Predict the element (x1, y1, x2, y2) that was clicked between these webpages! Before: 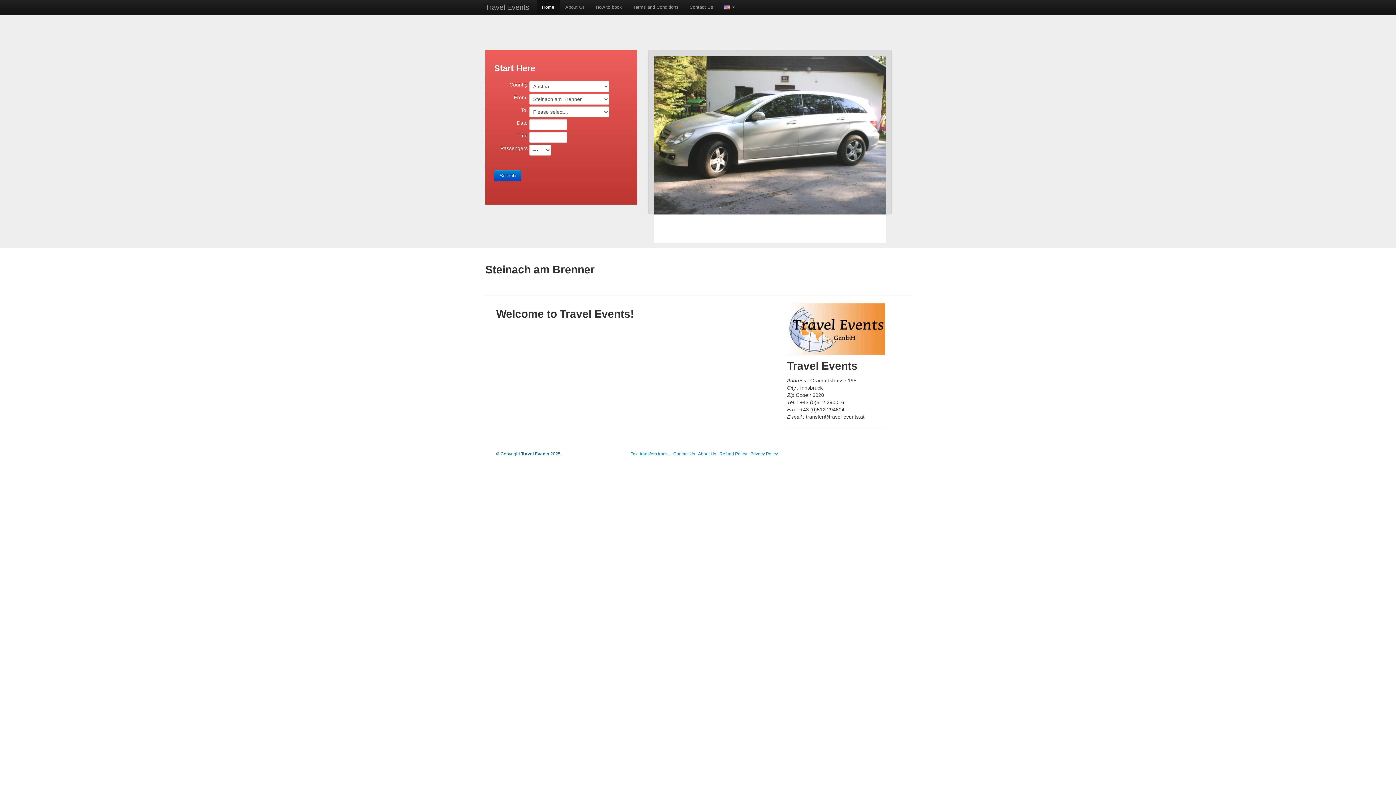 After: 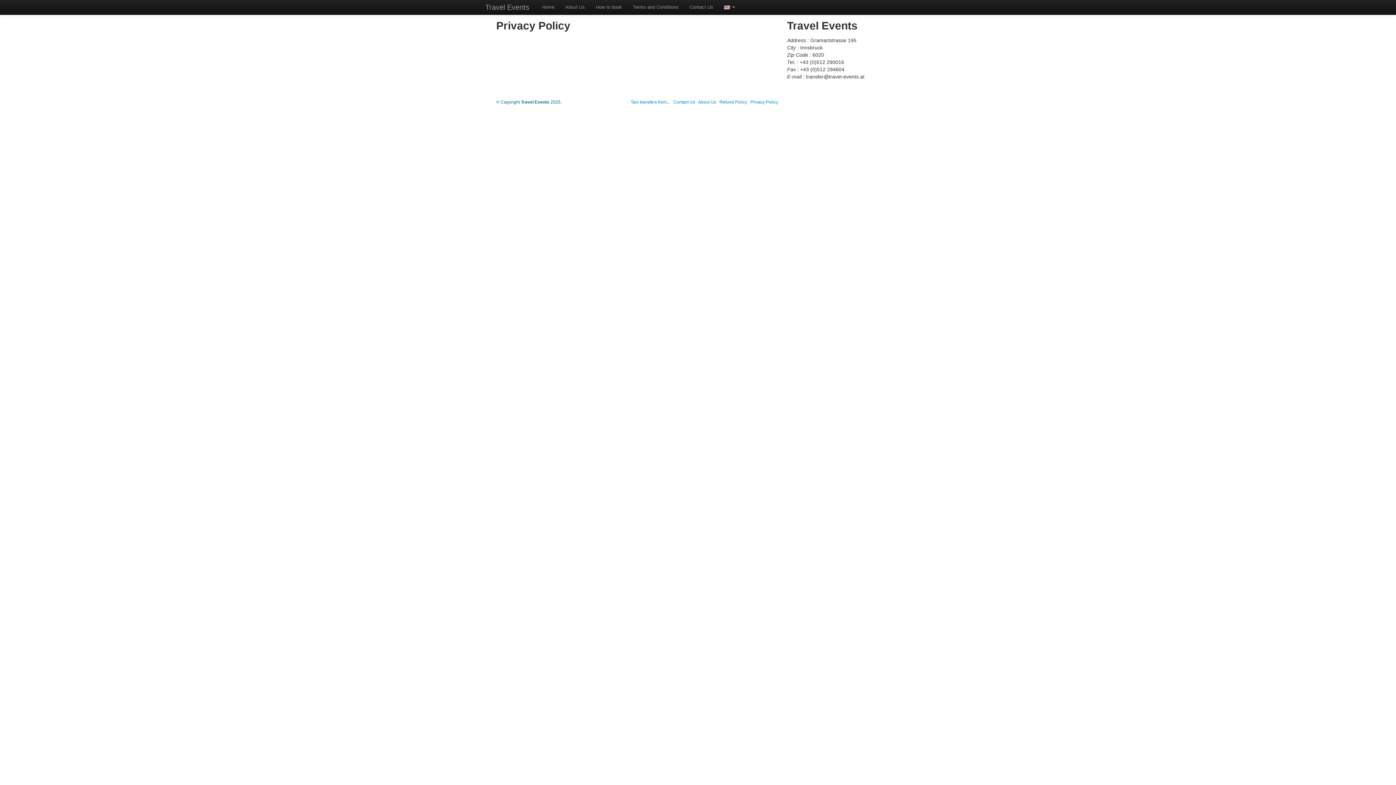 Action: label: Privacy Policy bbox: (750, 451, 778, 456)